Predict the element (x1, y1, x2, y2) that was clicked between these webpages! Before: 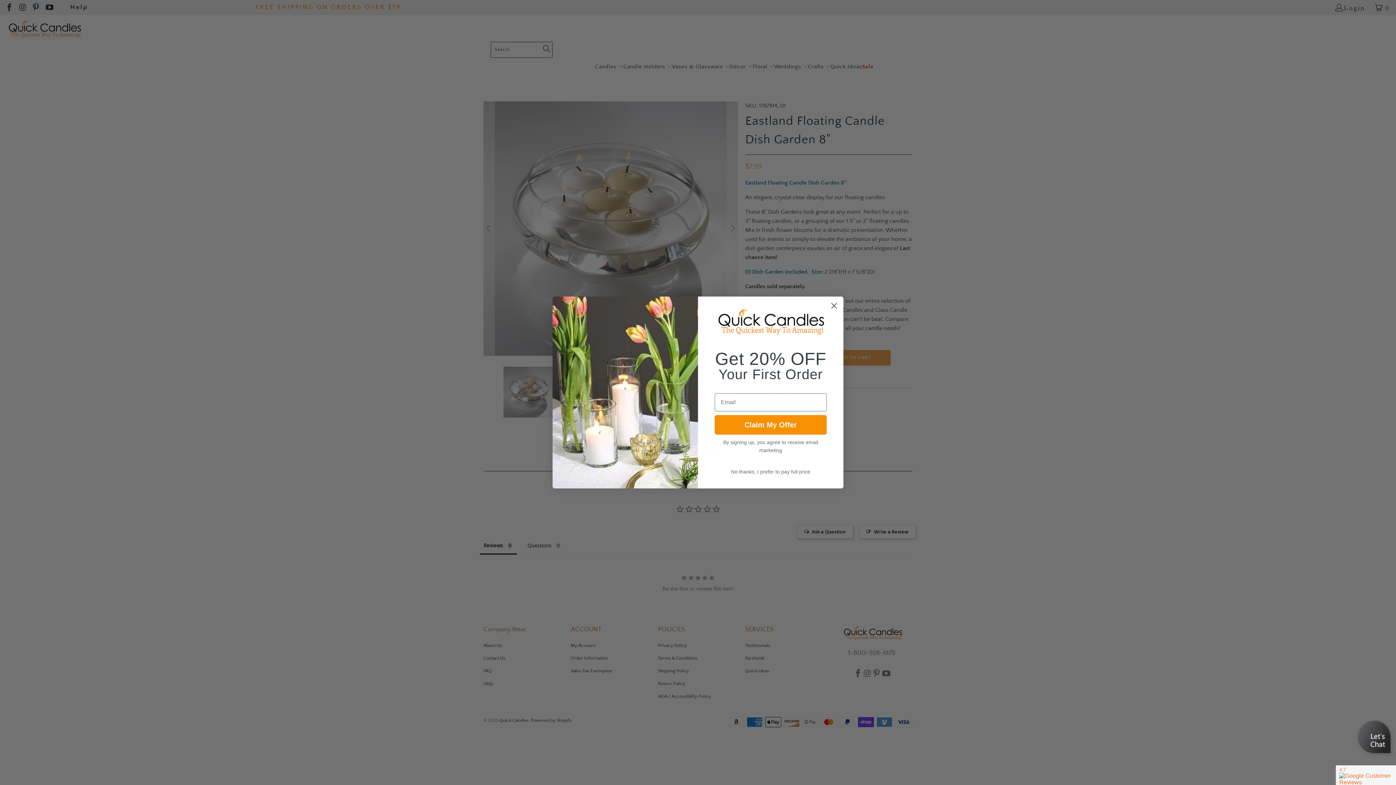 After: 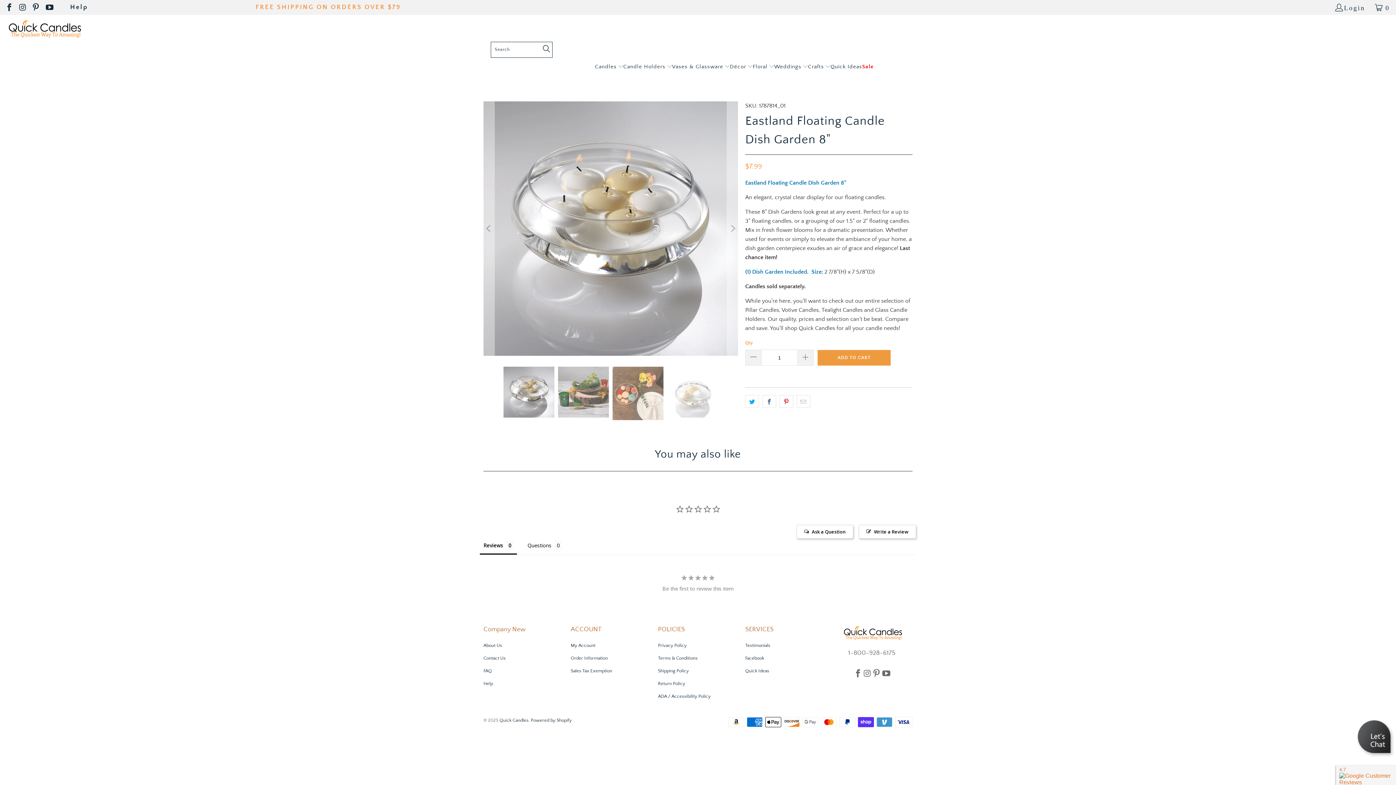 Action: label: Close dialog bbox: (828, 299, 840, 312)